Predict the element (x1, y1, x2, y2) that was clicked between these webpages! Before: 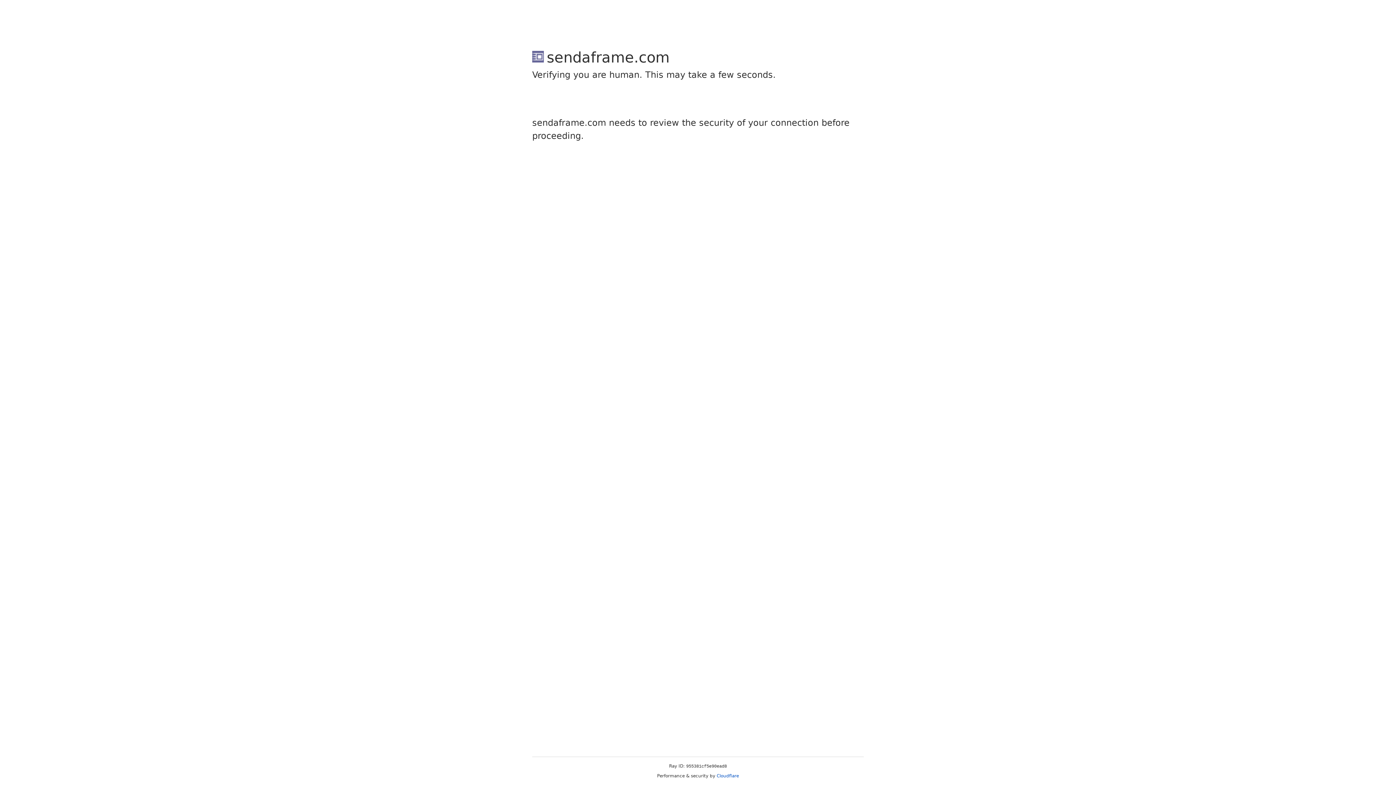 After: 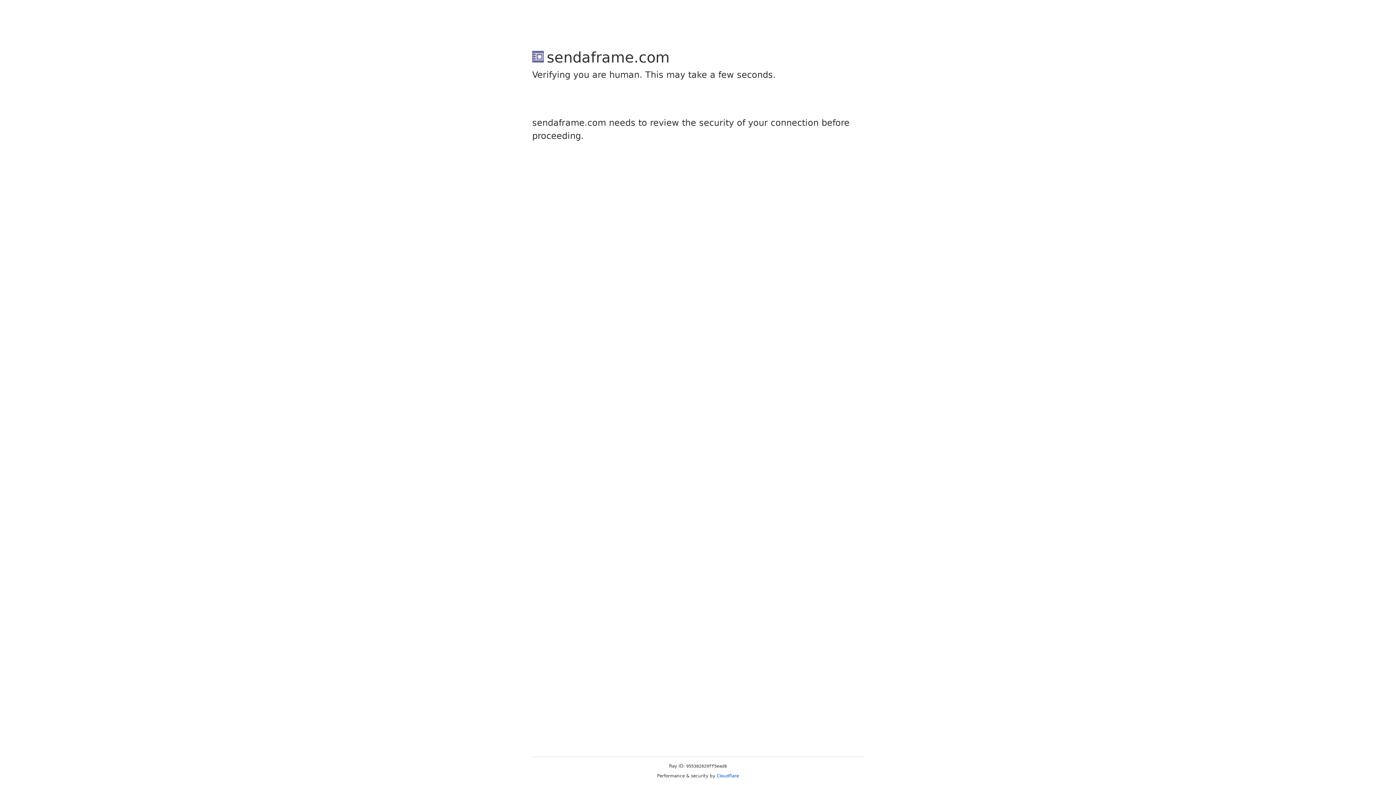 Action: bbox: (716, 773, 739, 778) label: Cloudflare